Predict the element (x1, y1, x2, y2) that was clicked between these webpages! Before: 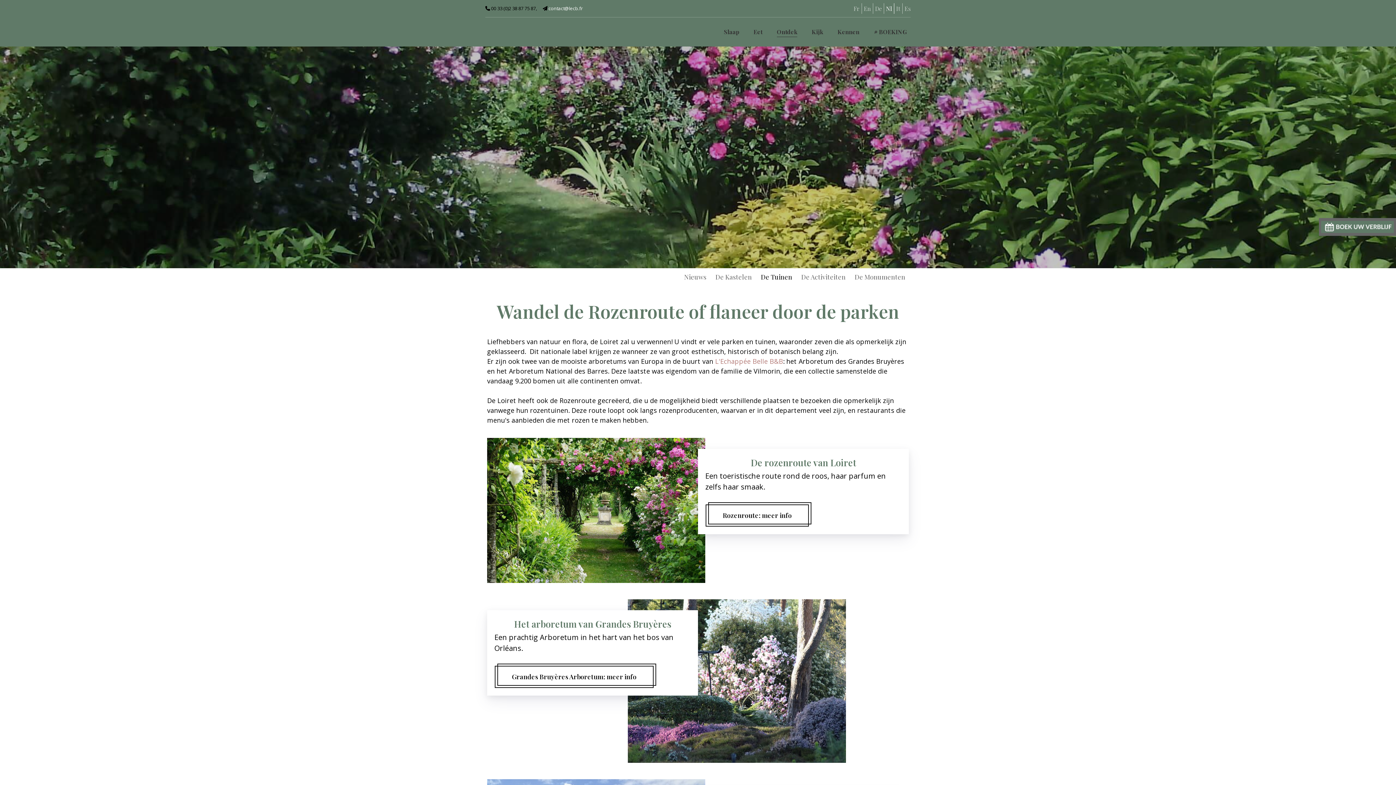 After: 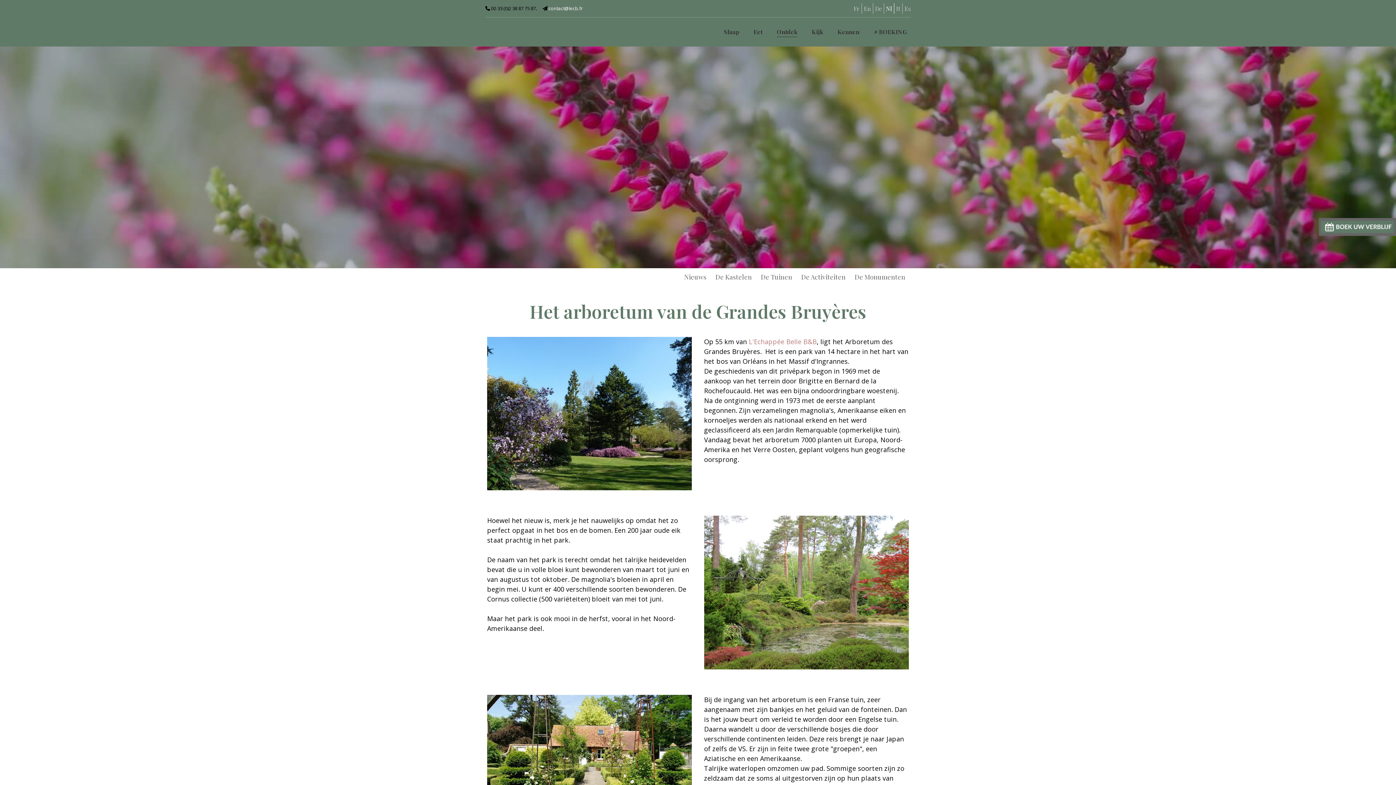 Action: label: Grandes Bruyères Arboretum: meer info bbox: (494, 666, 653, 688)